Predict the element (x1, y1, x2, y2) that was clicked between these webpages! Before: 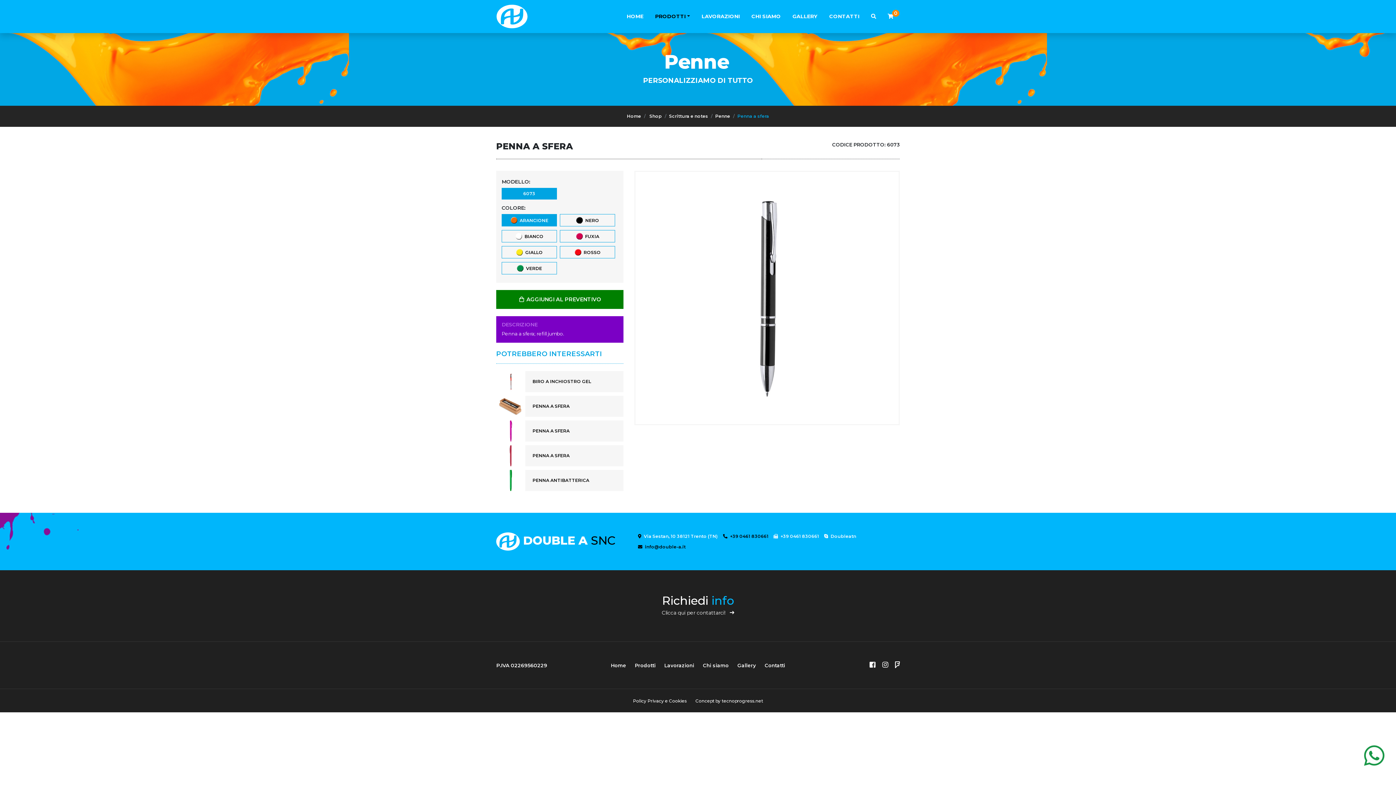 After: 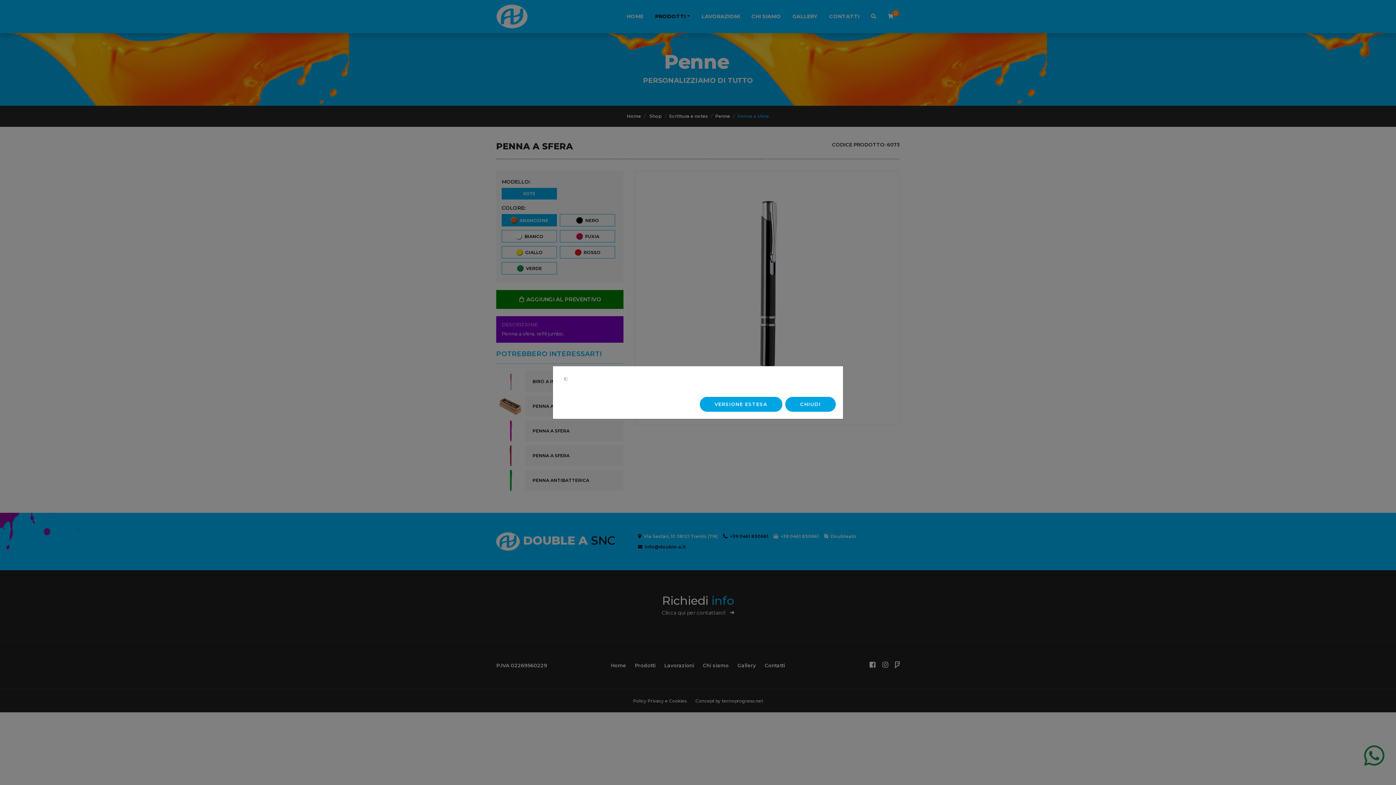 Action: bbox: (633, 698, 686, 704) label: Policy Privacy e Cookies